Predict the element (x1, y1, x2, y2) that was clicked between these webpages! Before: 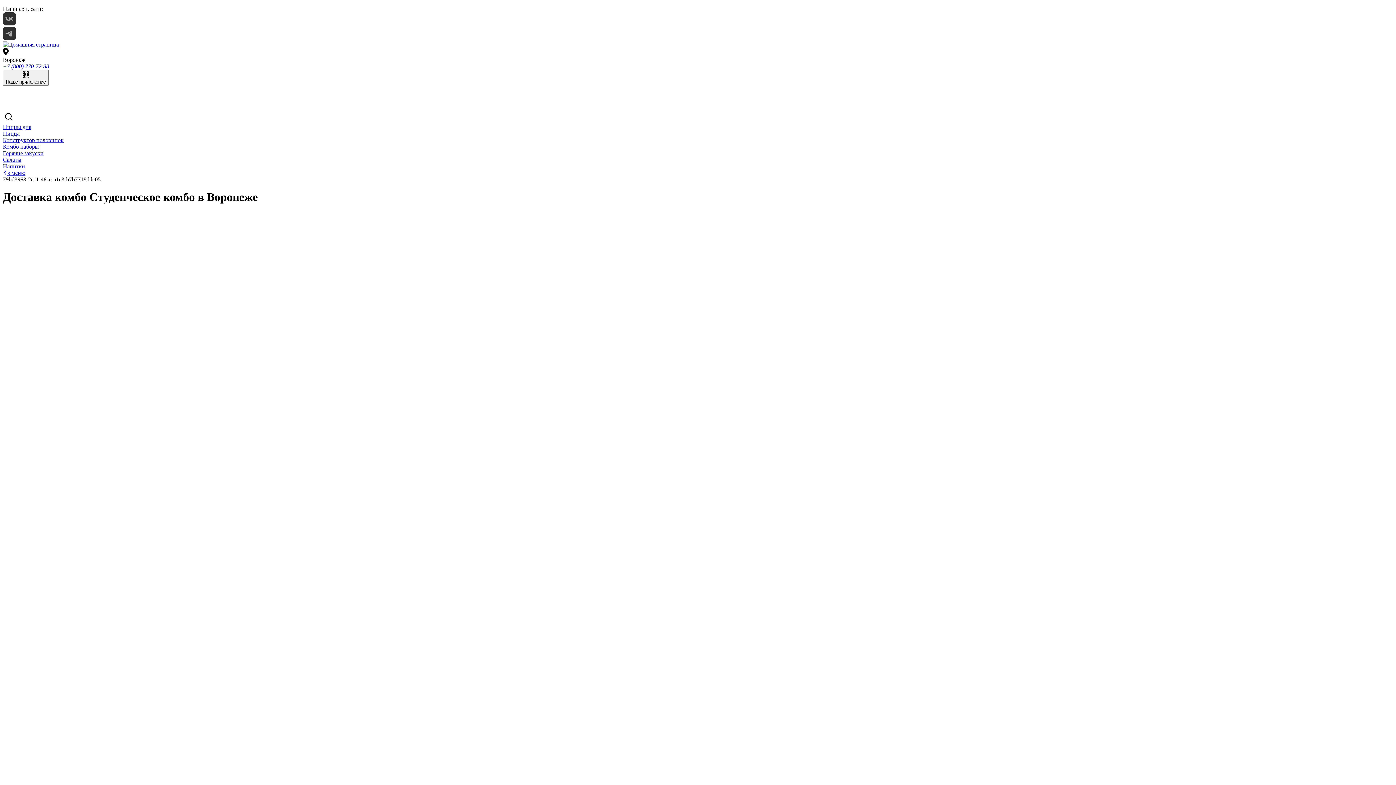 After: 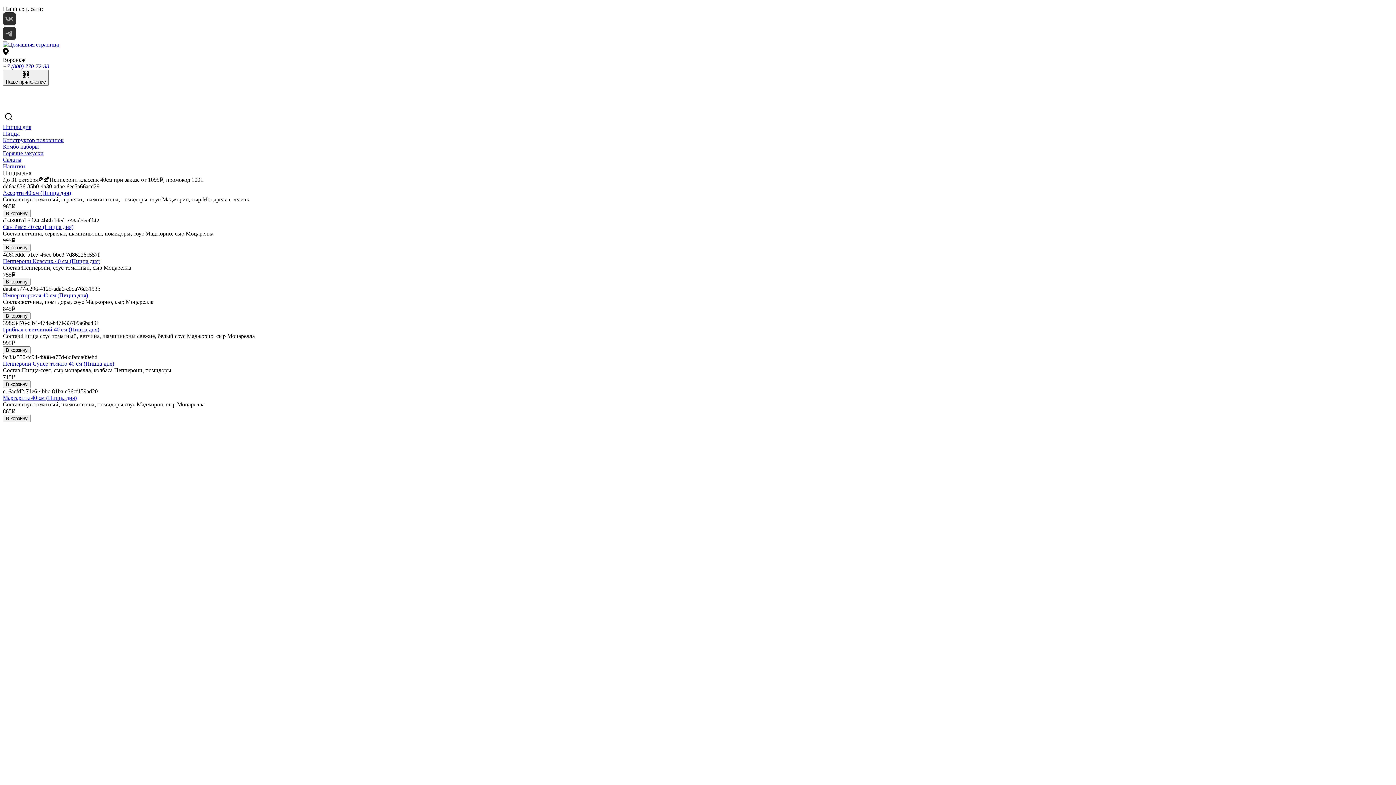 Action: bbox: (2, 124, 31, 130) label: Пиццы дня